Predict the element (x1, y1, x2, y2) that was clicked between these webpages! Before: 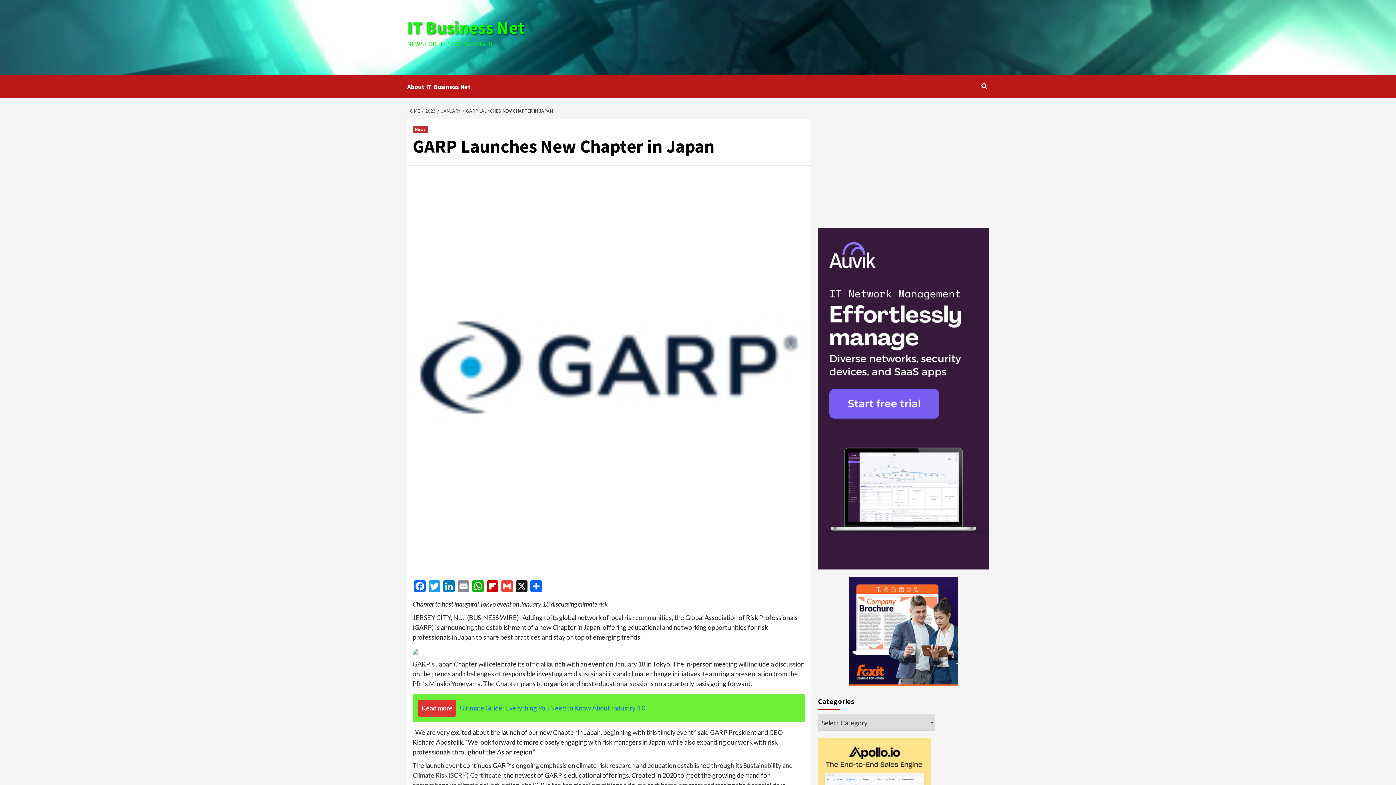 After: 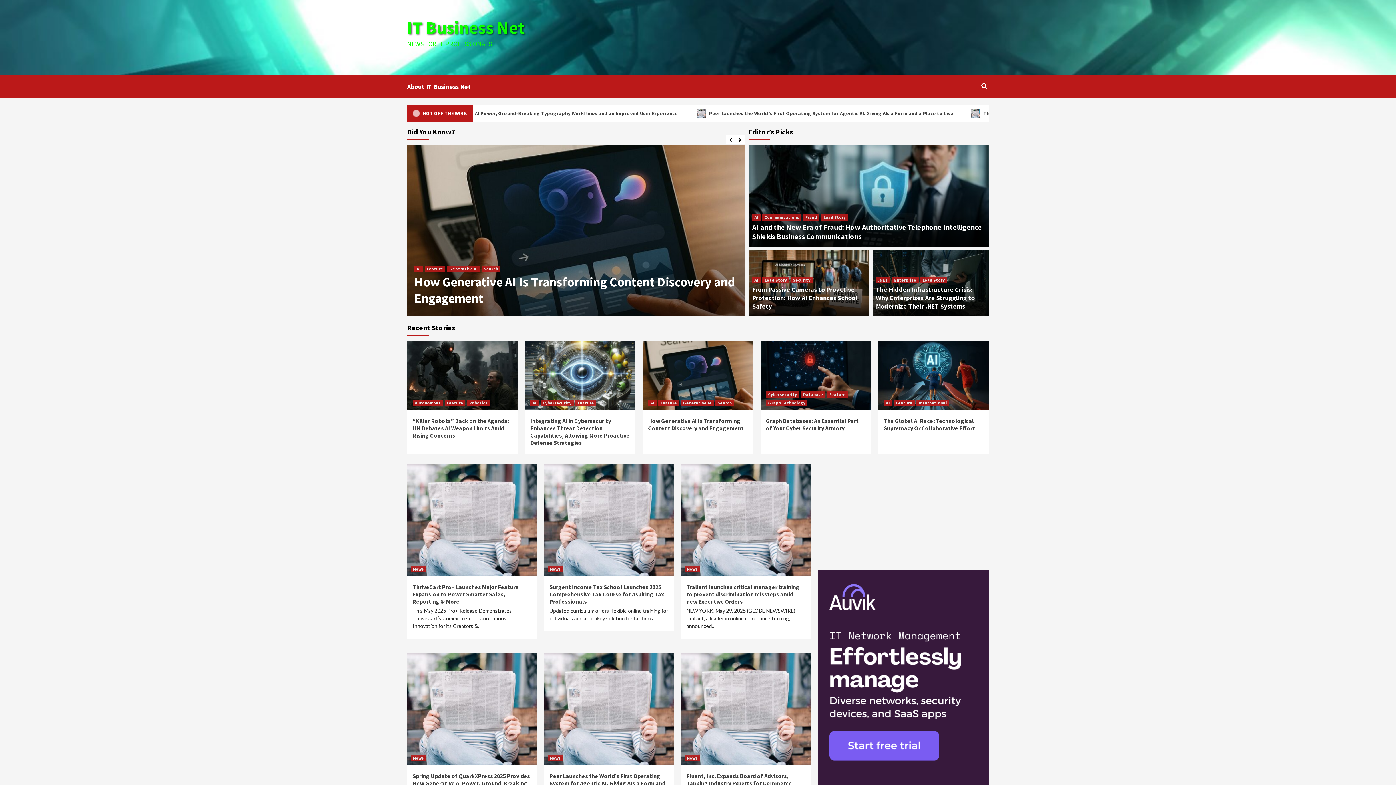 Action: bbox: (407, 16, 525, 38) label: IT Business Net